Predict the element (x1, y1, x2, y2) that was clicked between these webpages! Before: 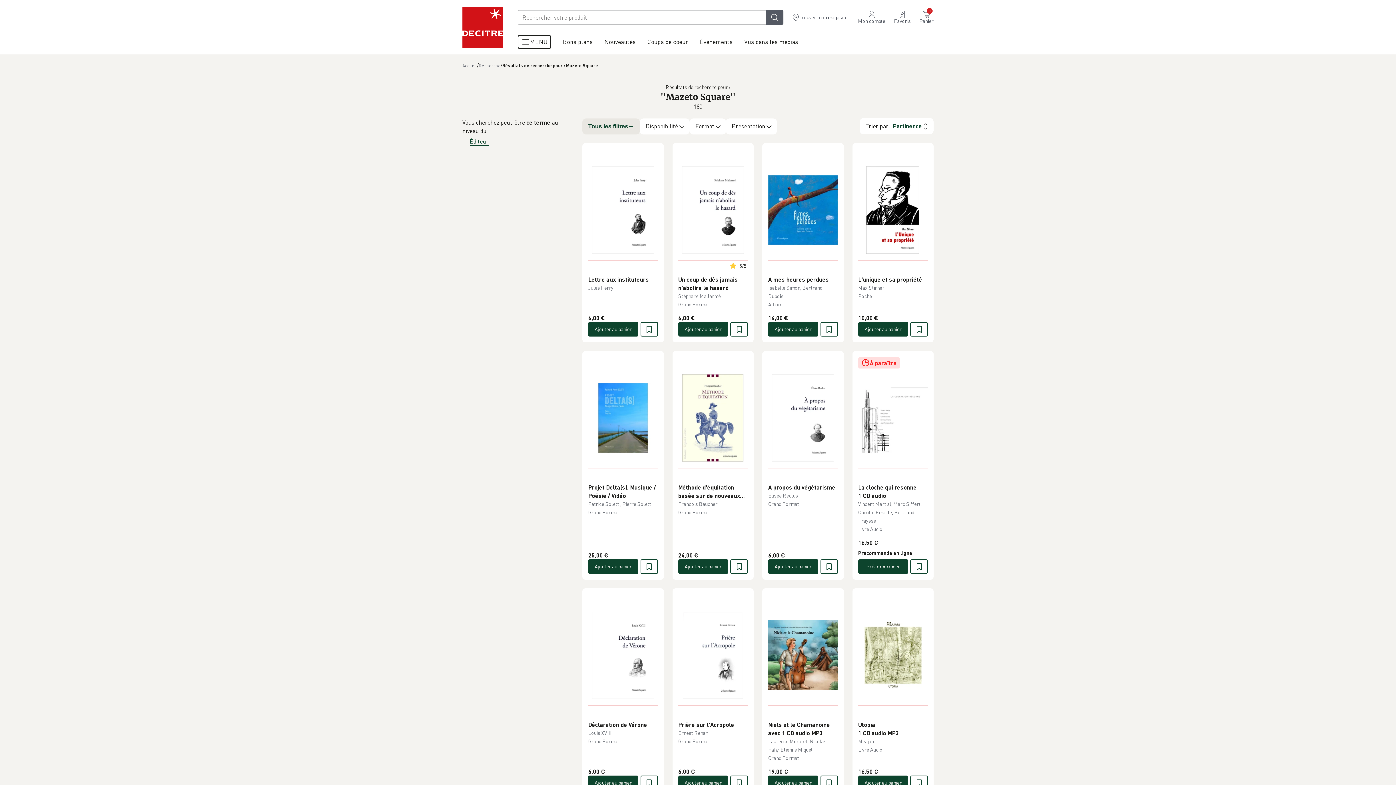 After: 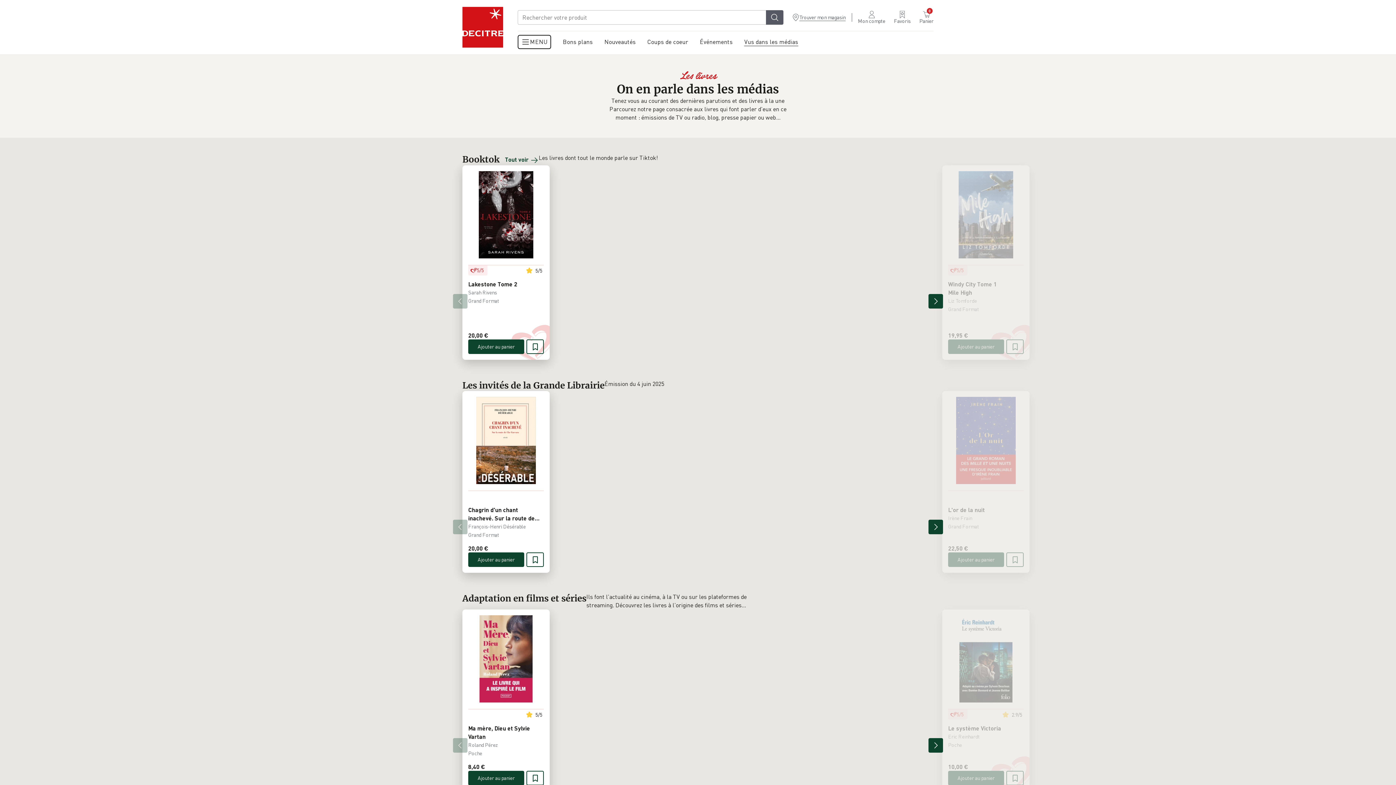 Action: label: Vus dans les médias bbox: (738, 31, 804, 54)